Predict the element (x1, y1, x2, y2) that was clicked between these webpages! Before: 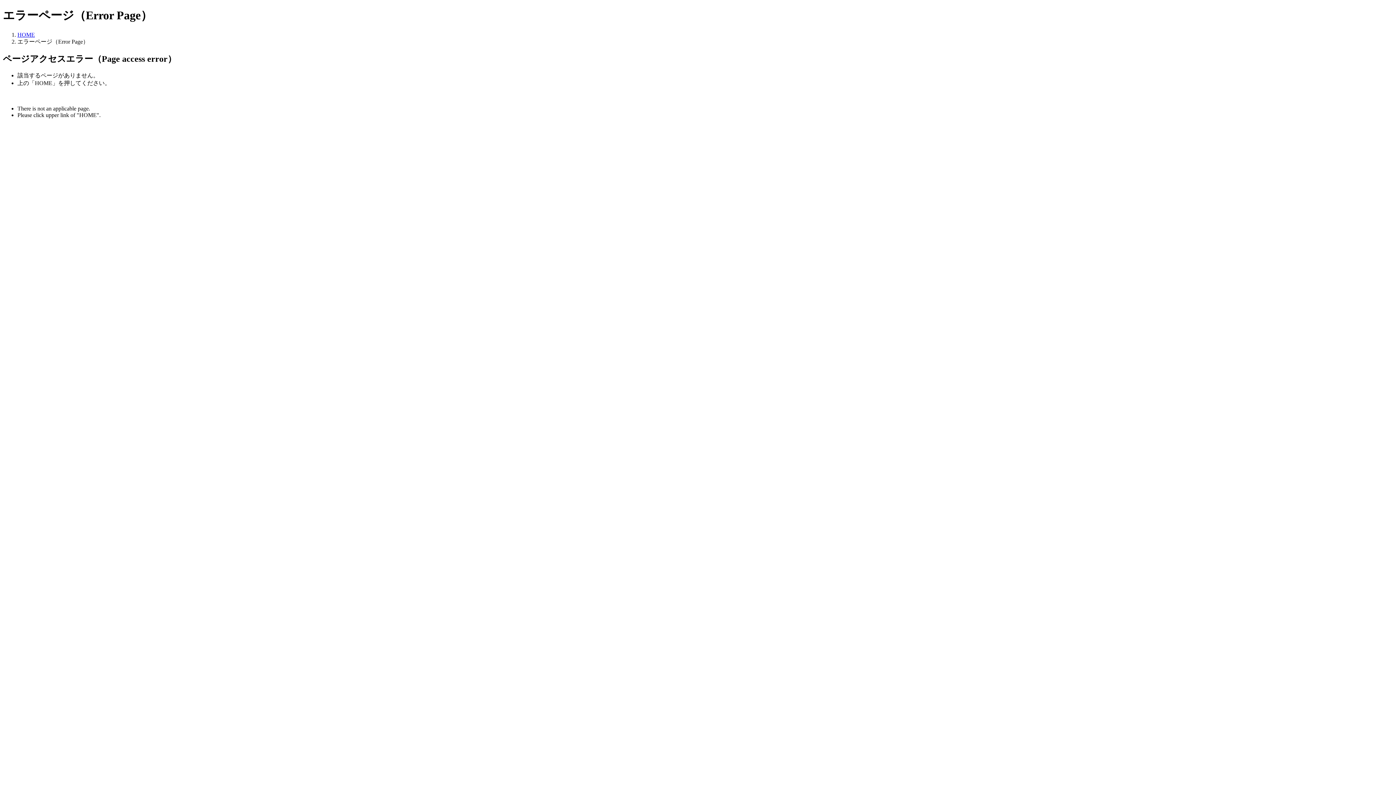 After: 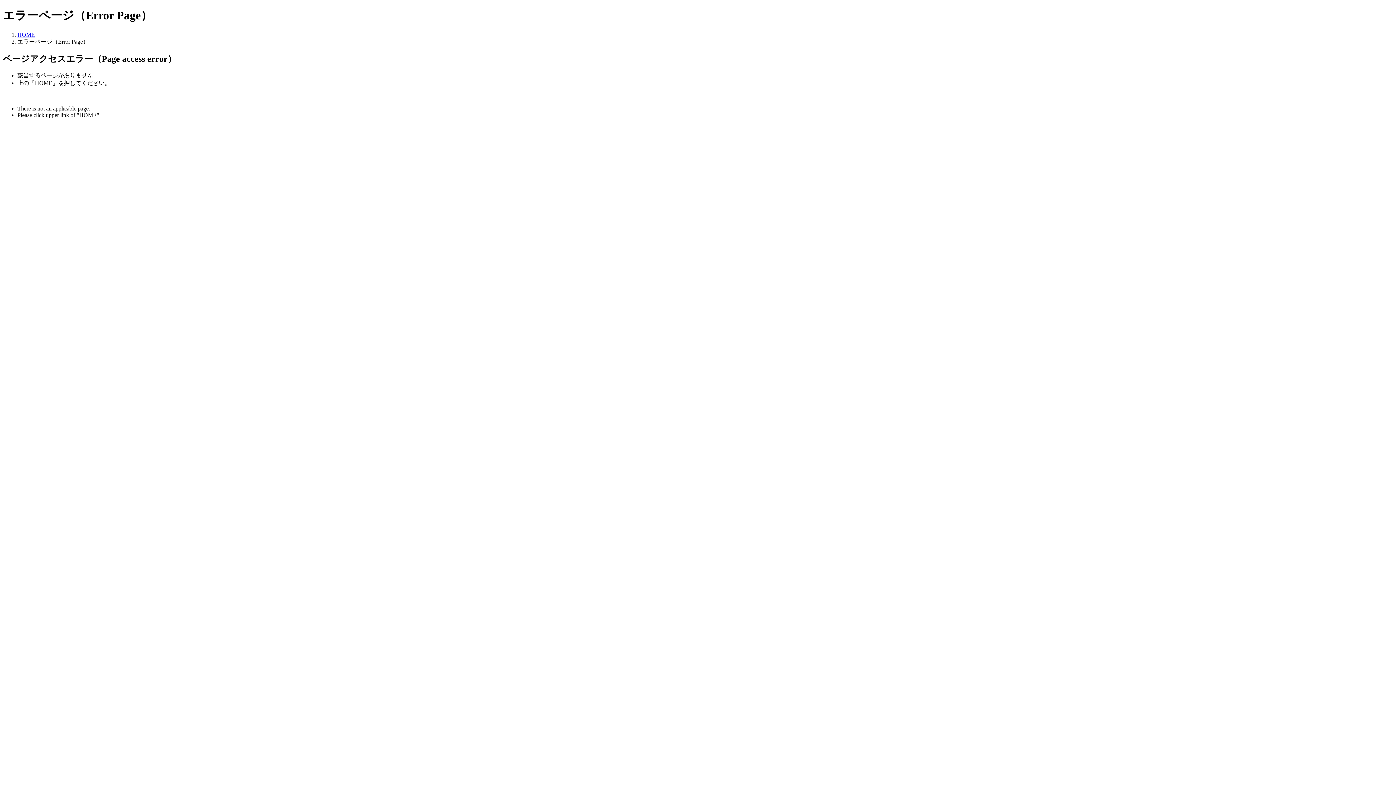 Action: bbox: (17, 31, 34, 37) label: HOME